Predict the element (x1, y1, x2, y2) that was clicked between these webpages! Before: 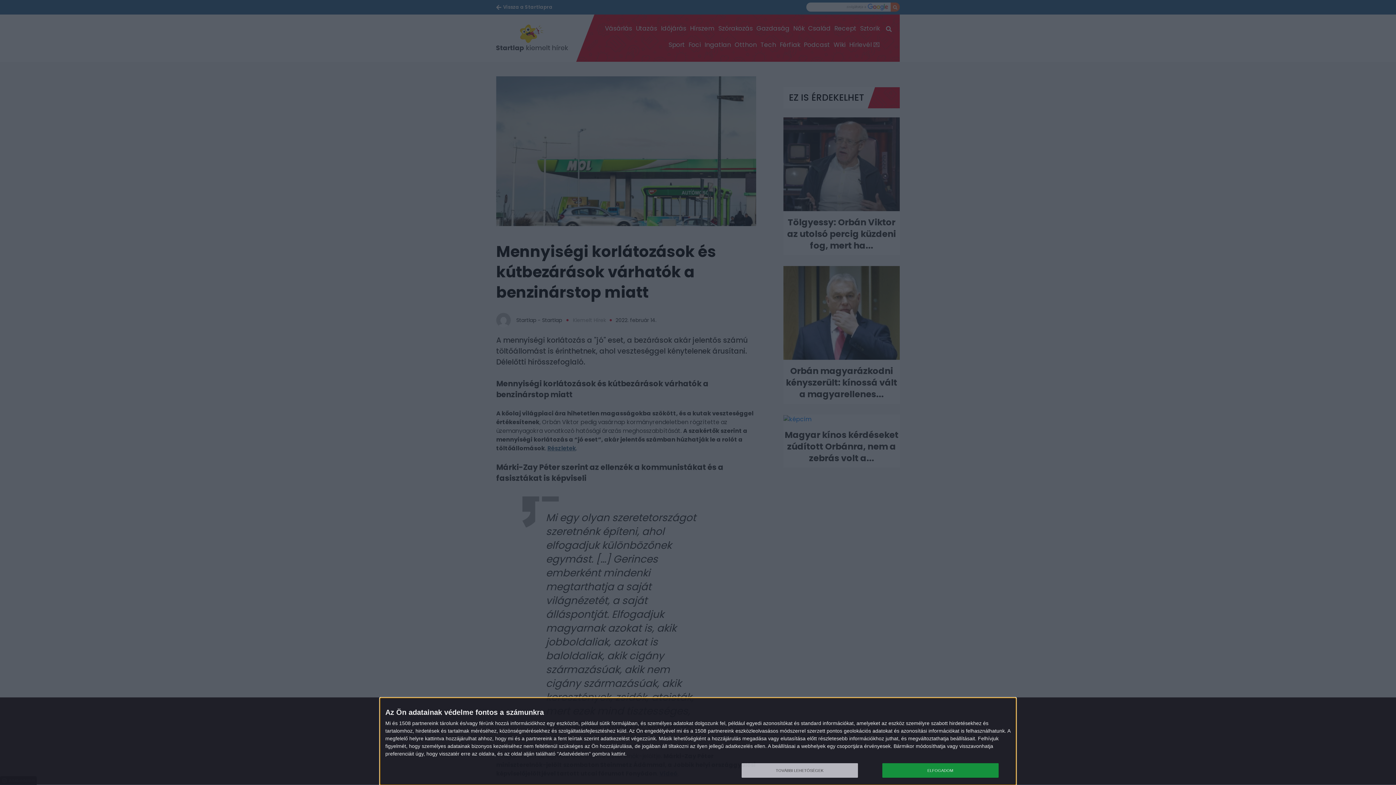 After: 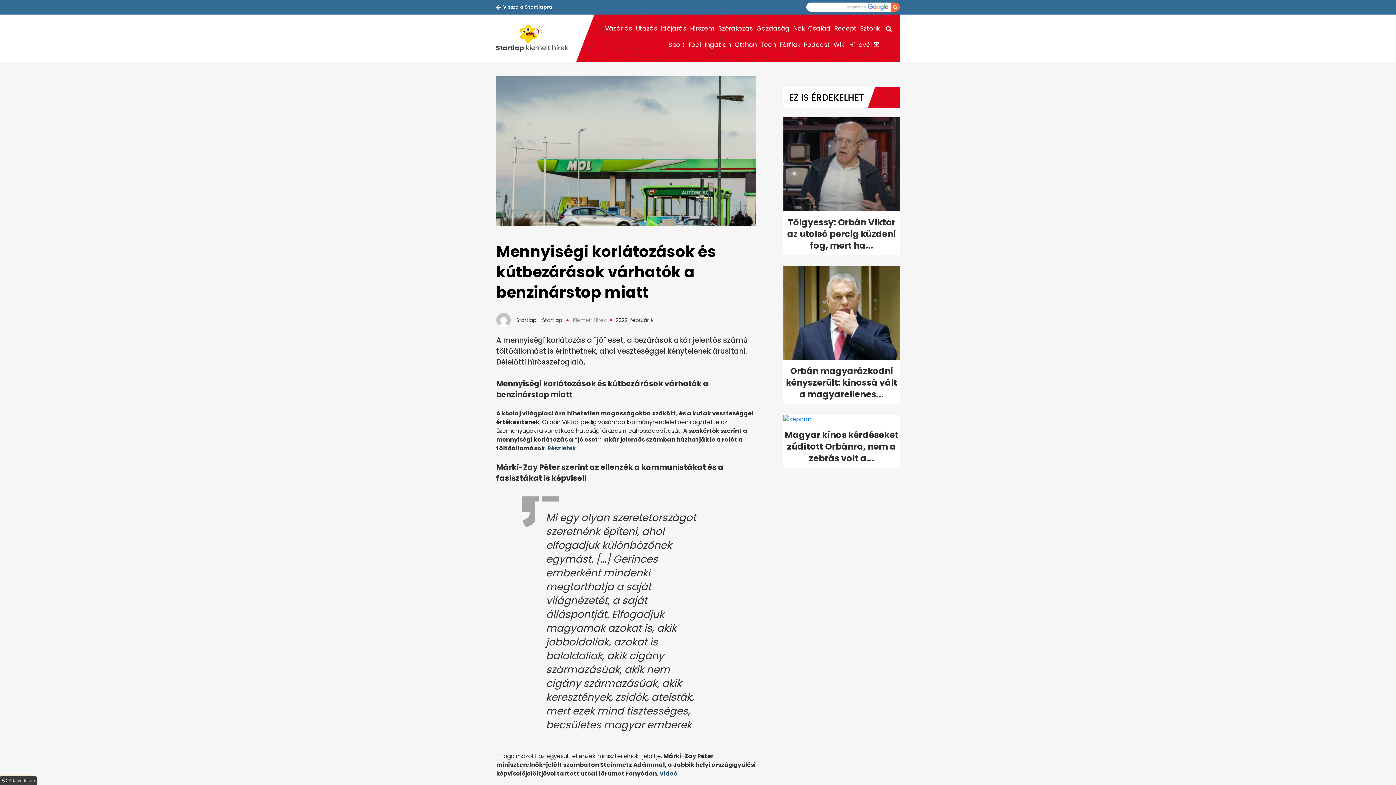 Action: bbox: (882, 763, 998, 778) label: ELFOGADOM